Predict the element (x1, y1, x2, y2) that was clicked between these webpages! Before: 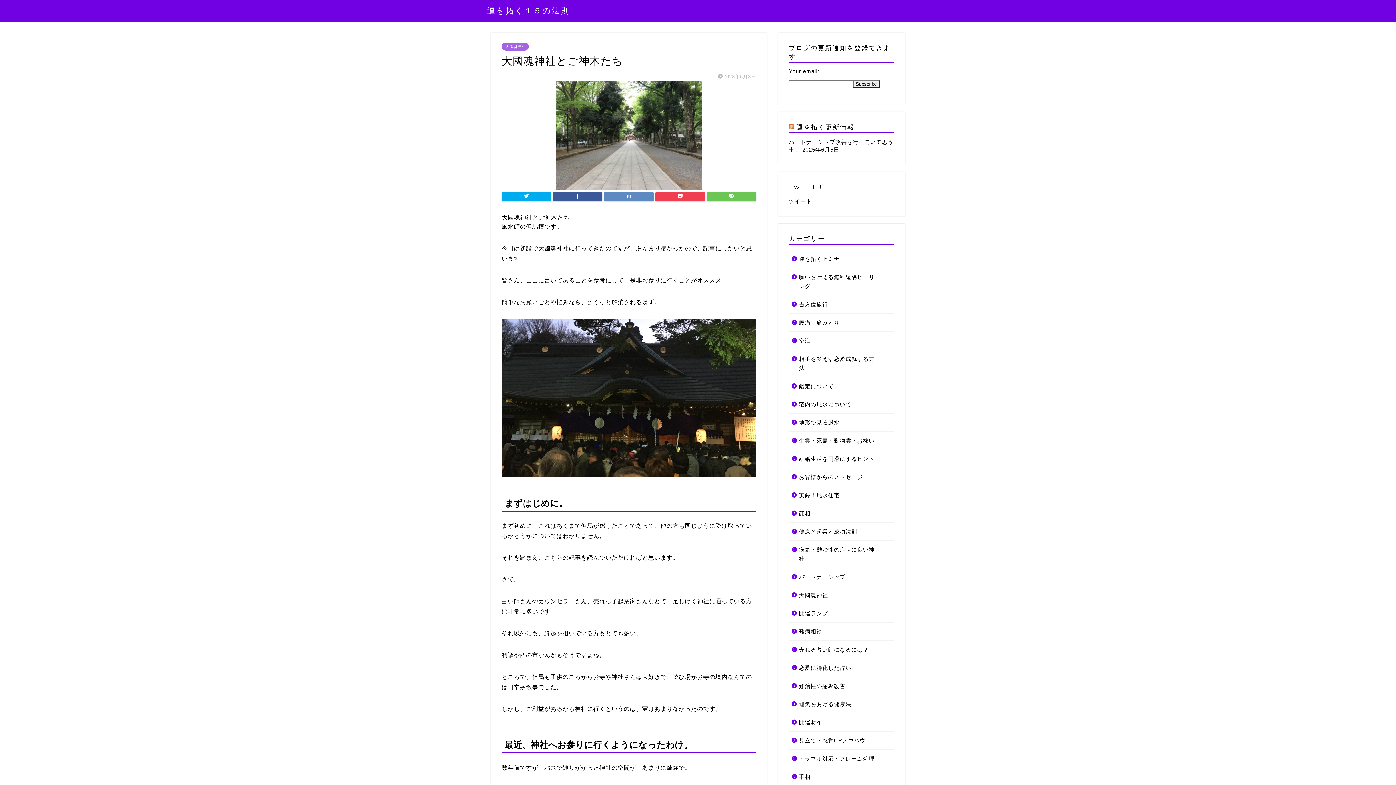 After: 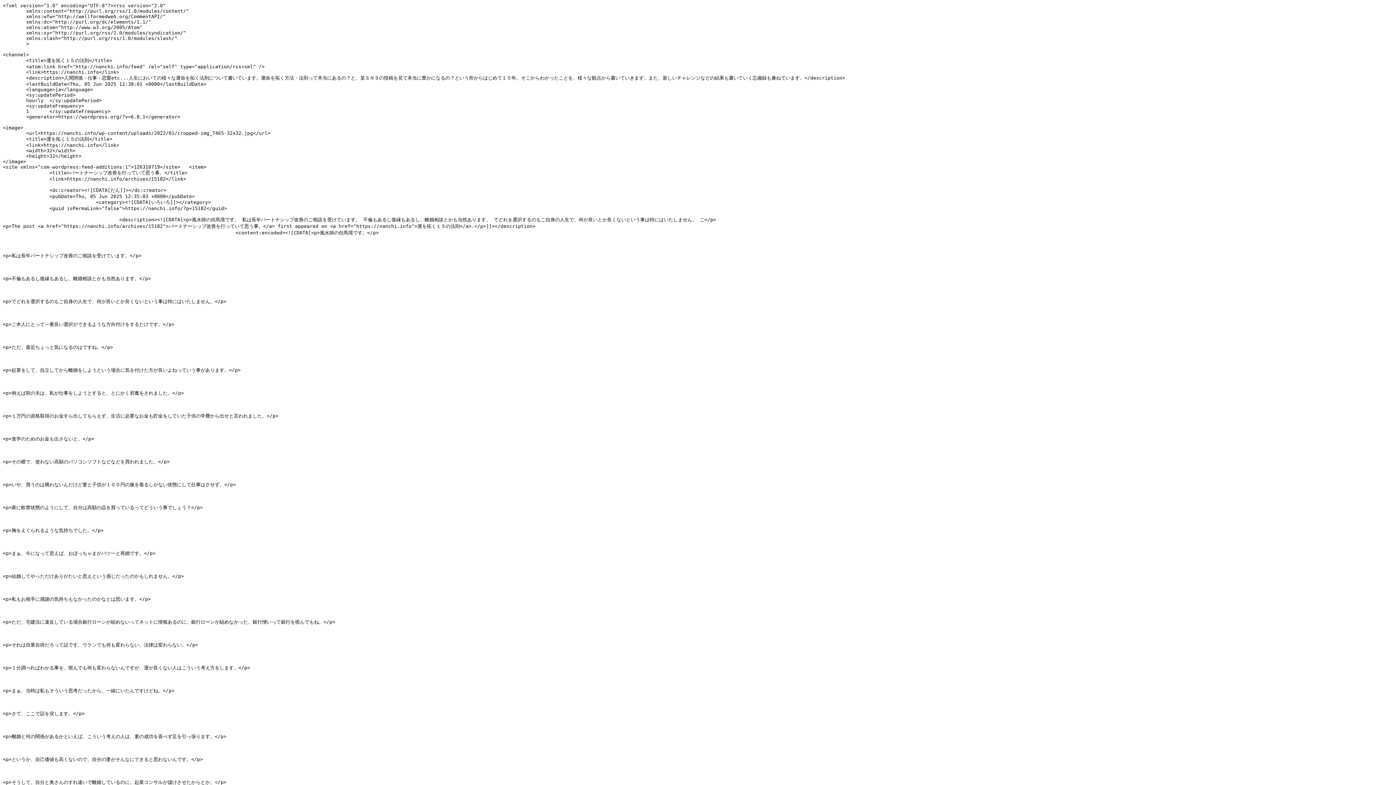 Action: bbox: (789, 123, 794, 131)